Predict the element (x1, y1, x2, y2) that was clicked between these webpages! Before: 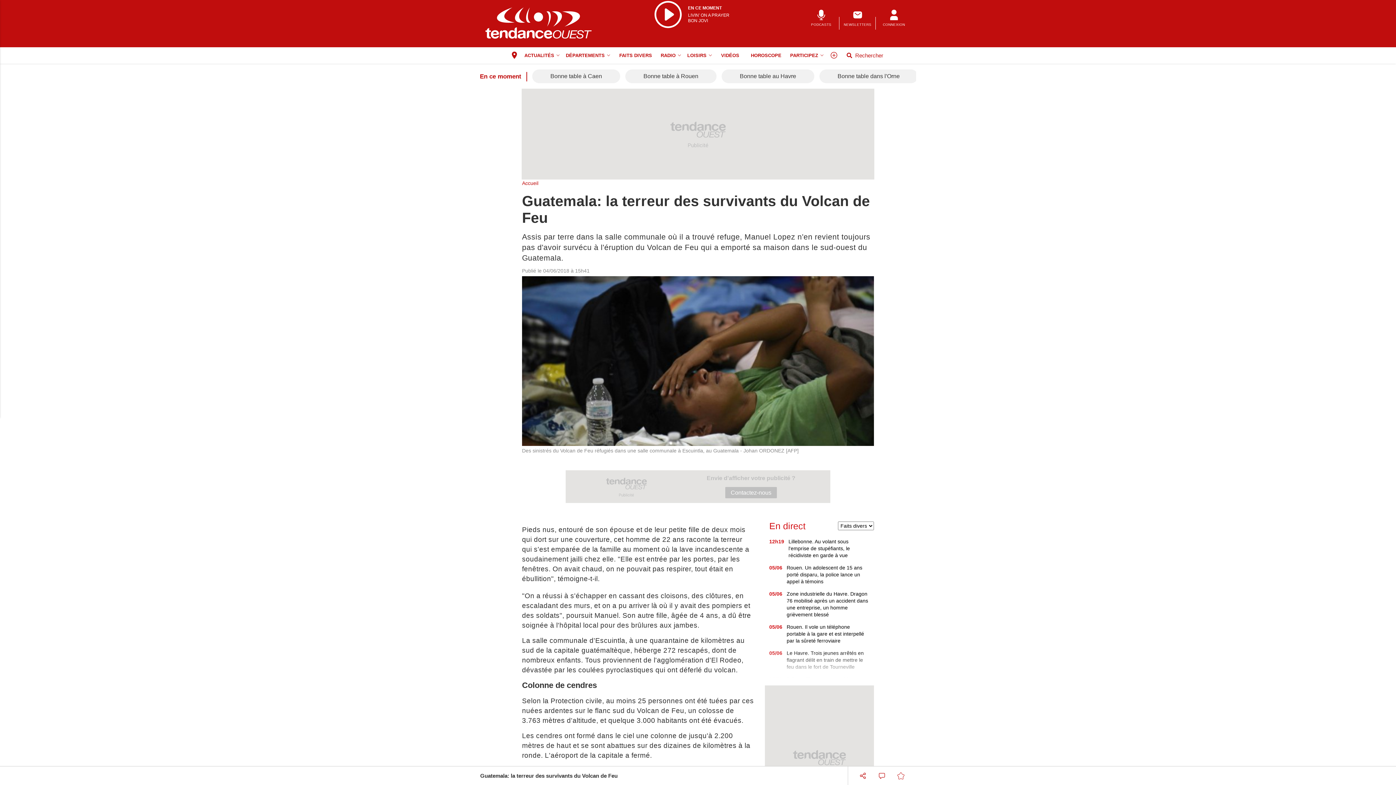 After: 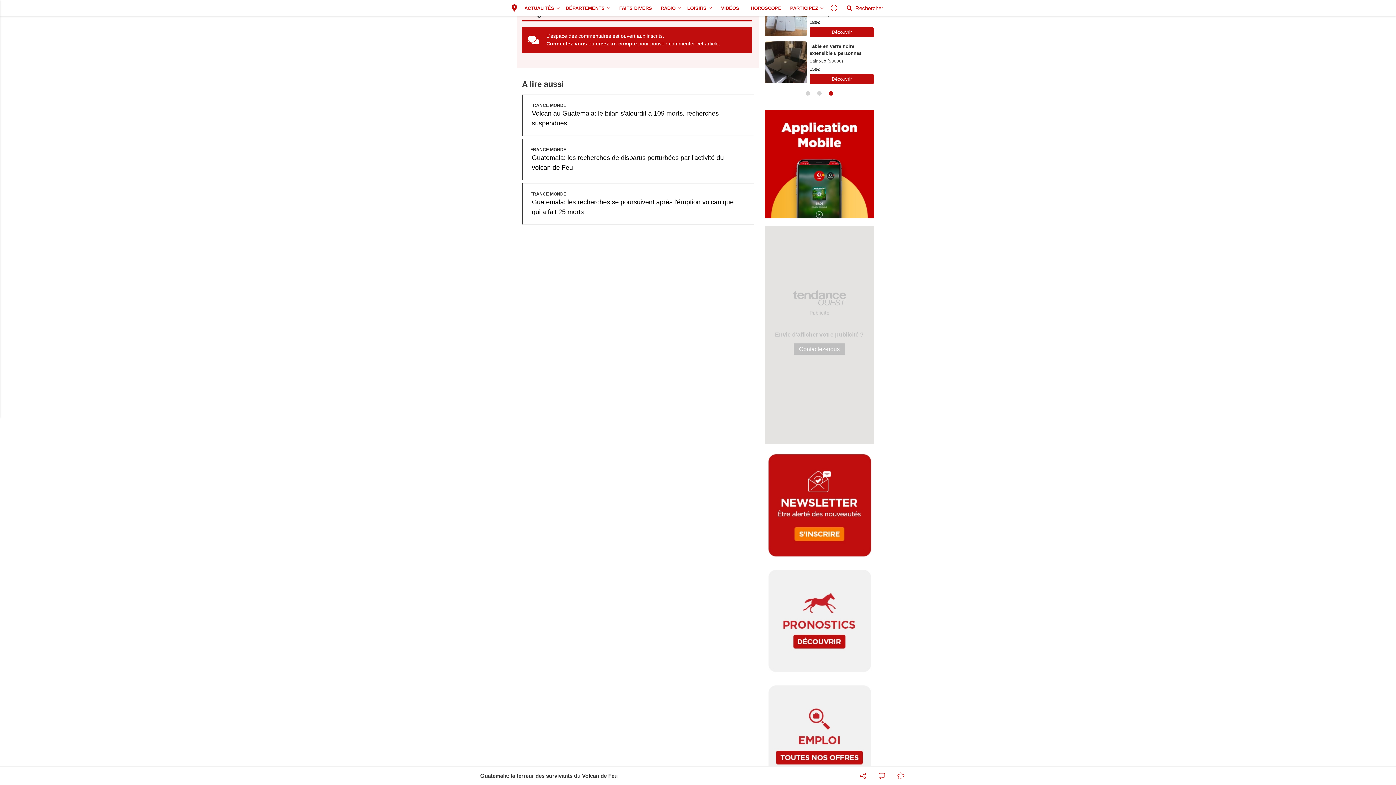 Action: bbox: (872, 766, 891, 785)